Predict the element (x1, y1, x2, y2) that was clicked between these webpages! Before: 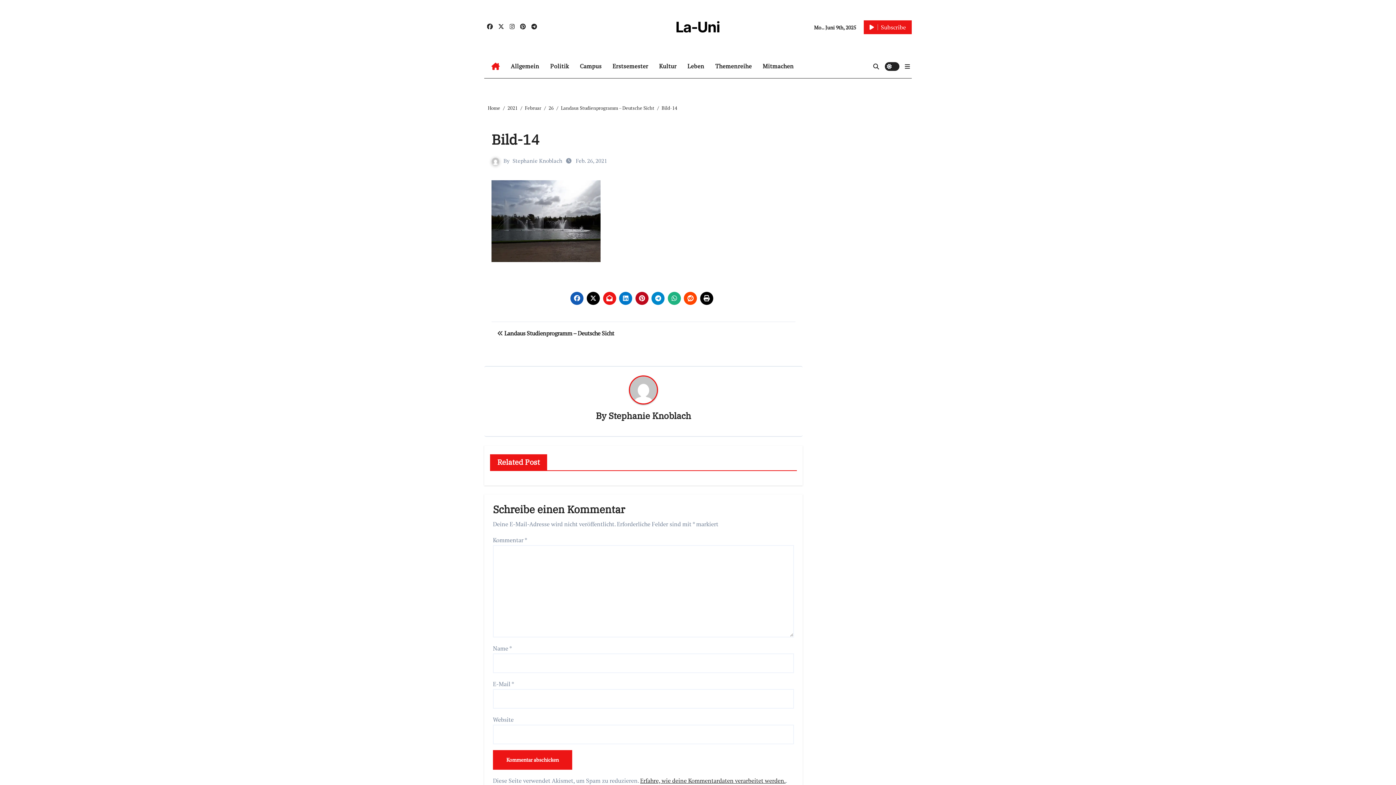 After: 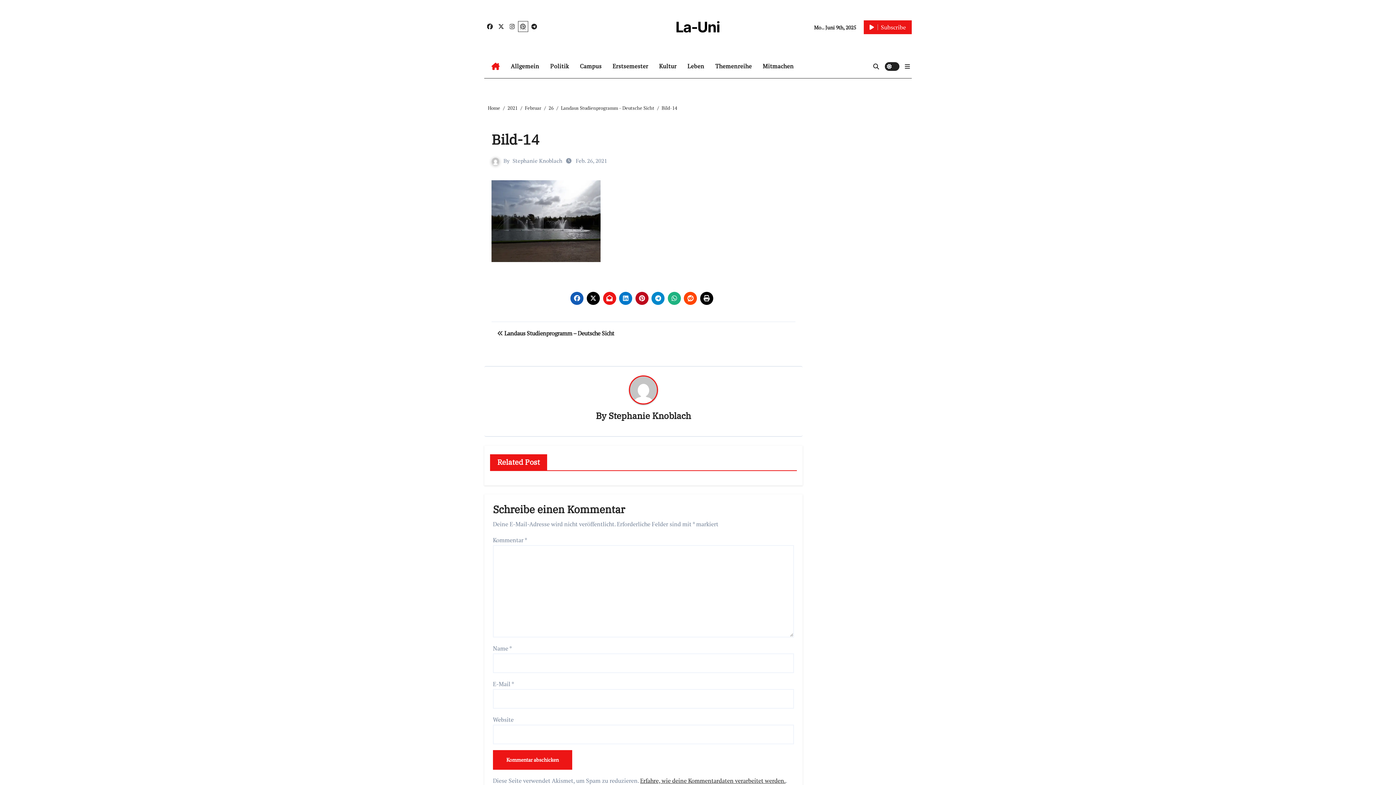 Action: bbox: (518, 21, 527, 31)